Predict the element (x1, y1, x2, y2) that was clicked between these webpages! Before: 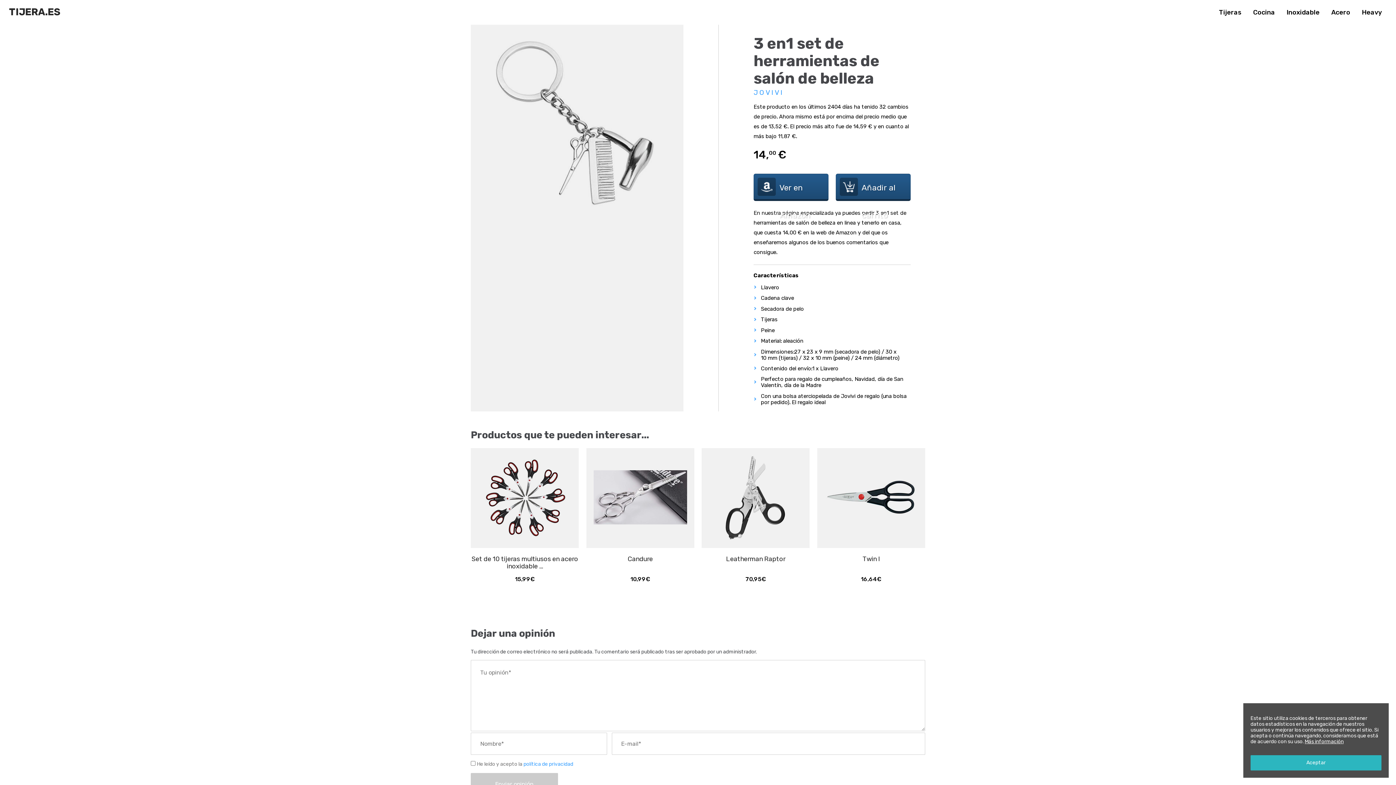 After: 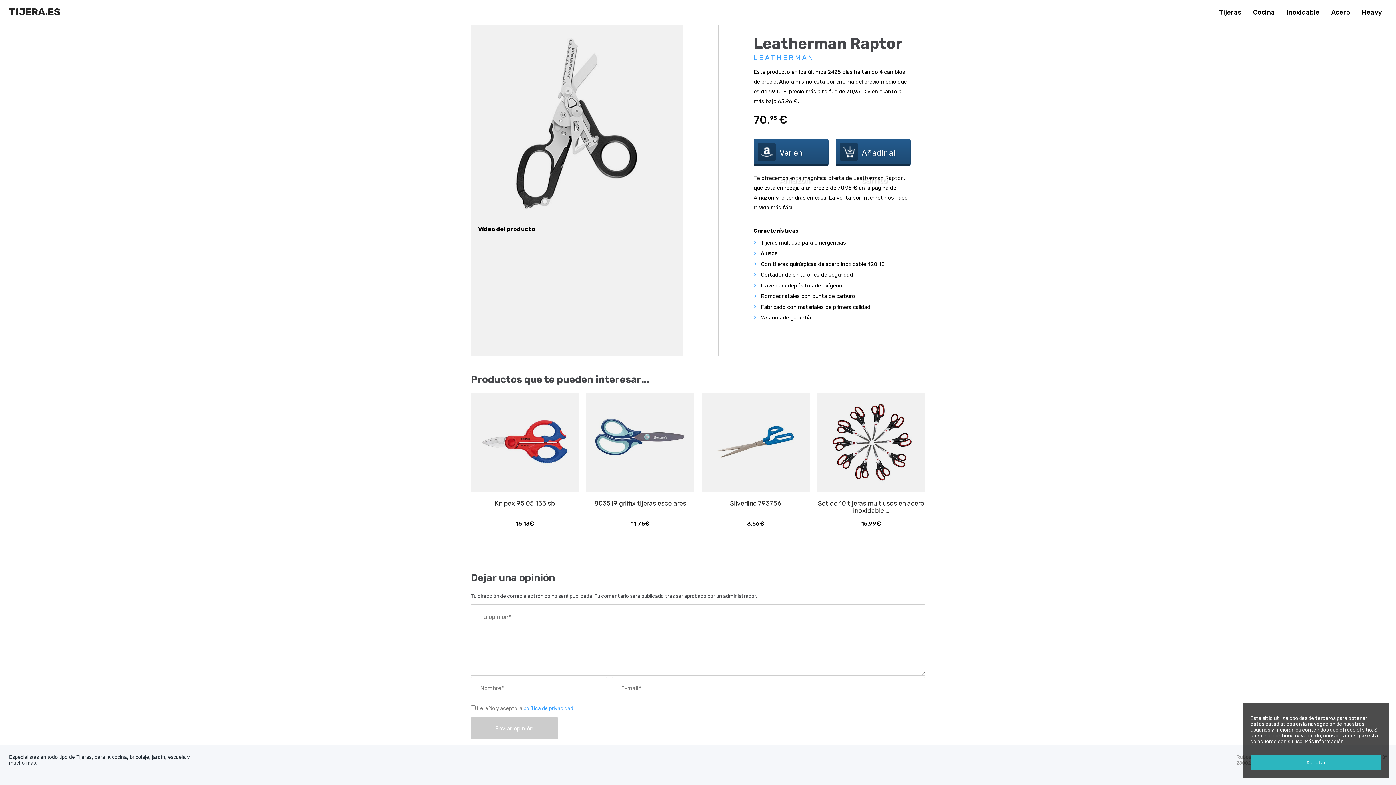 Action: bbox: (701, 448, 809, 548)